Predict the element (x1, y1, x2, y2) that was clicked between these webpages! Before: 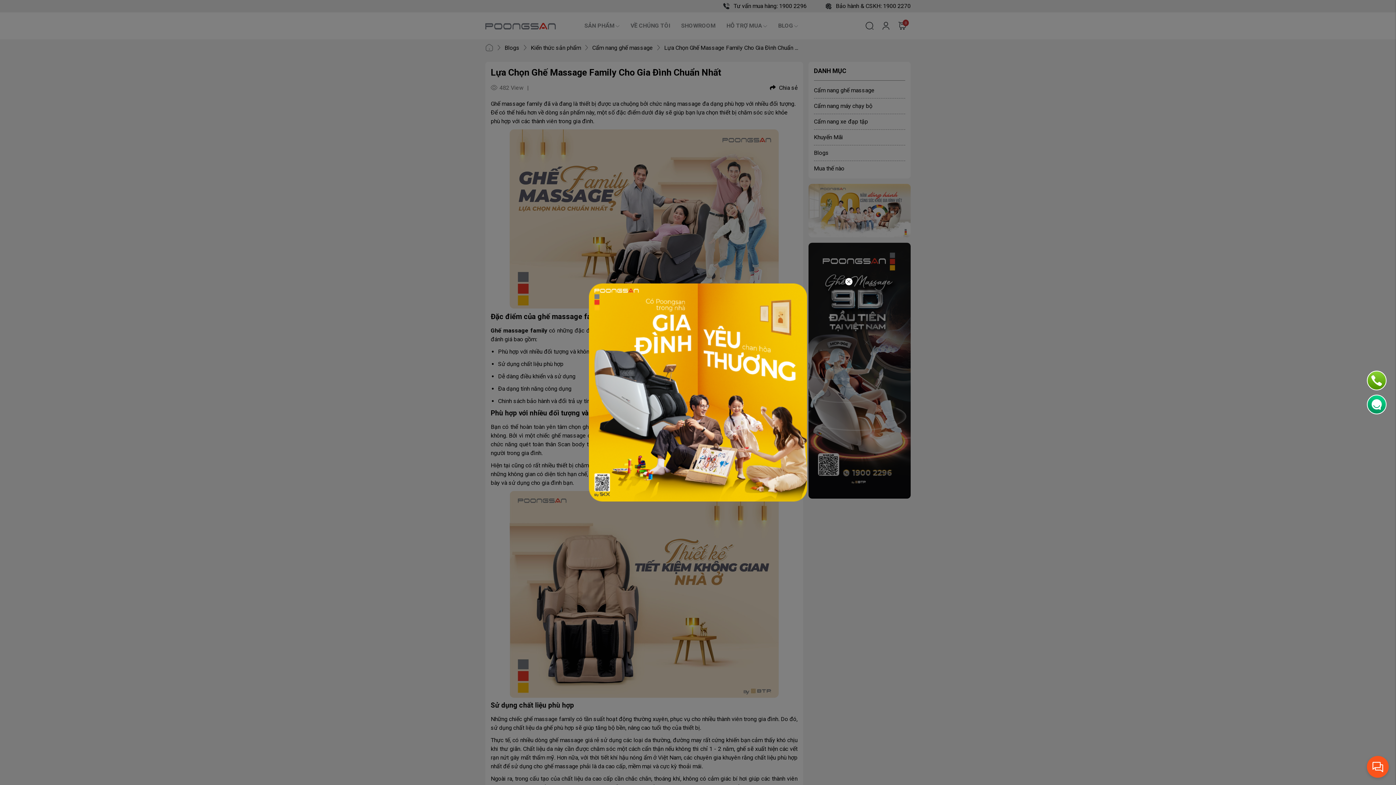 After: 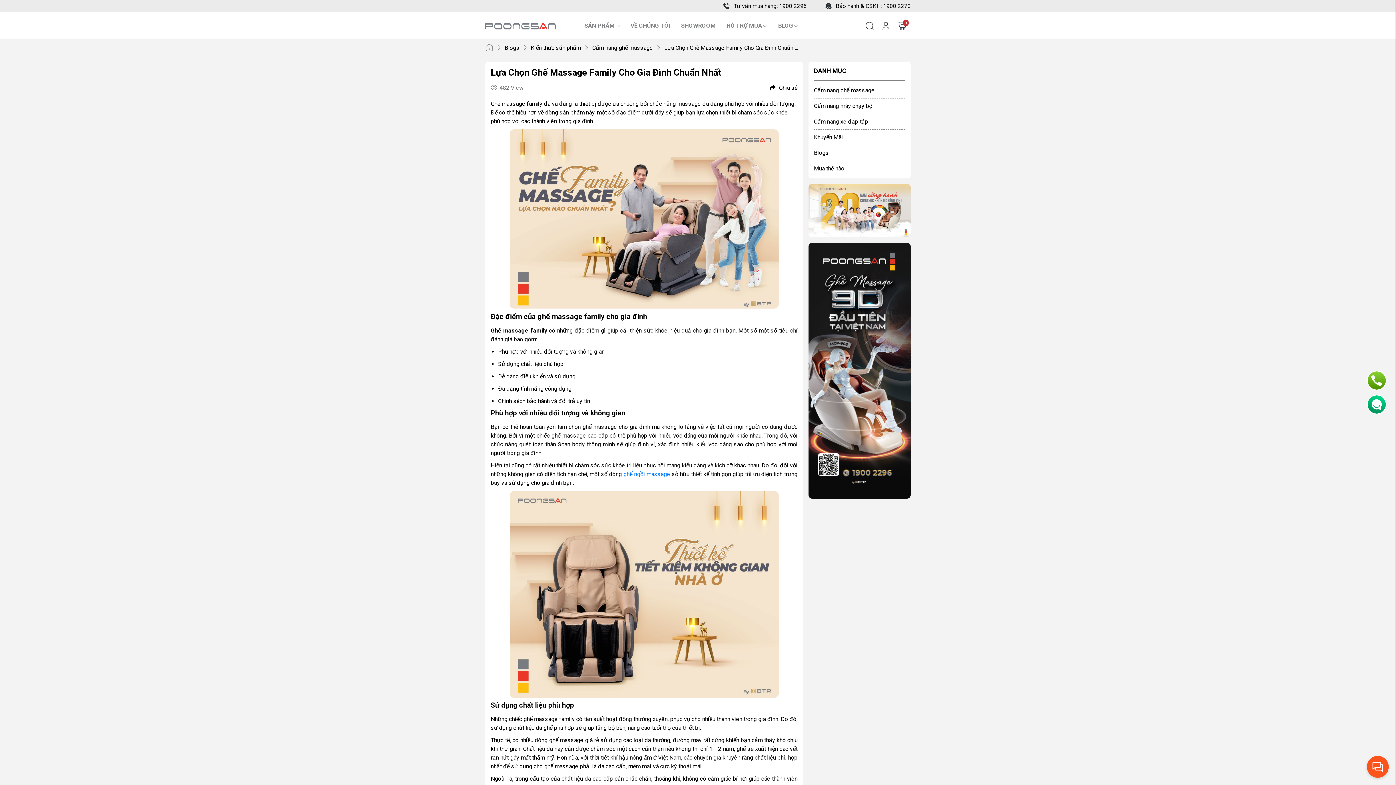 Action: bbox: (845, 278, 852, 285) label: Close